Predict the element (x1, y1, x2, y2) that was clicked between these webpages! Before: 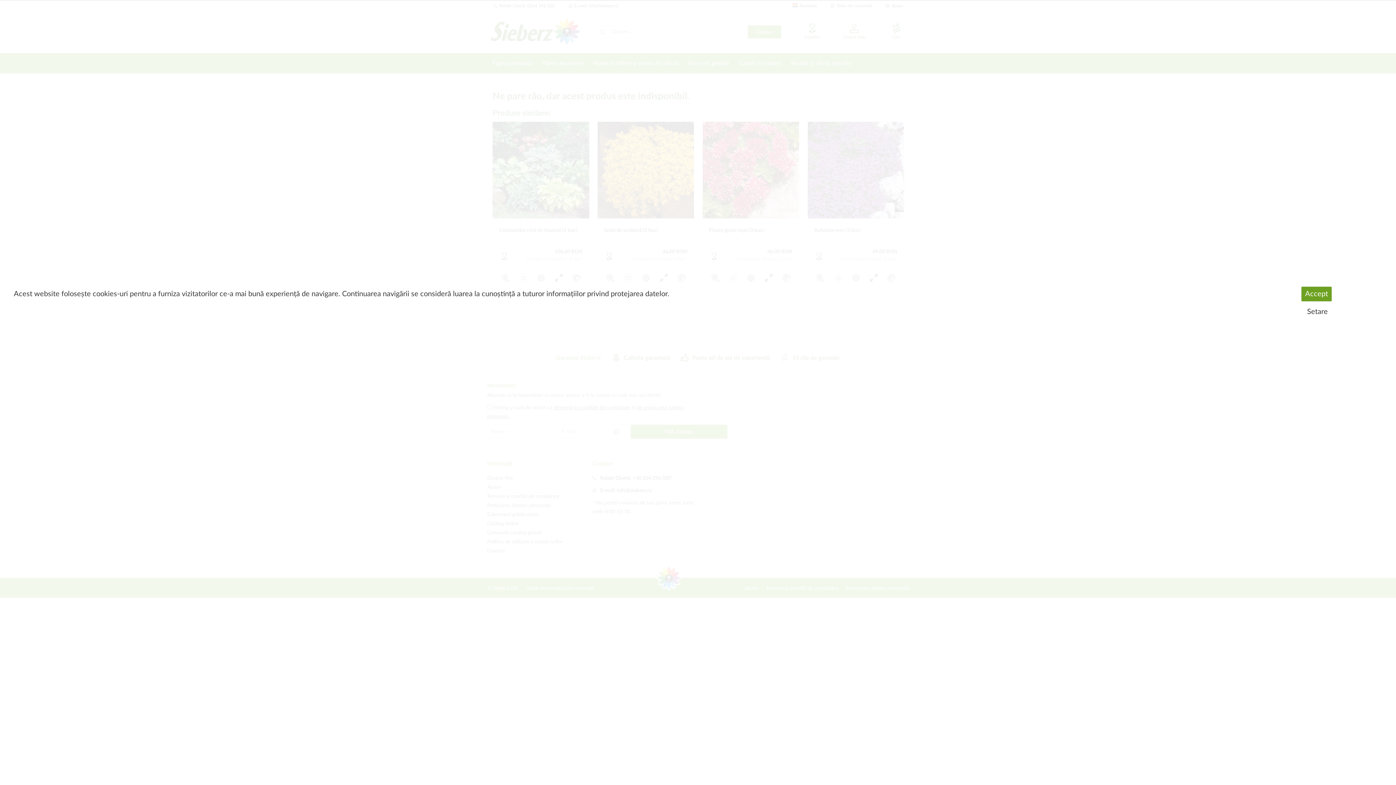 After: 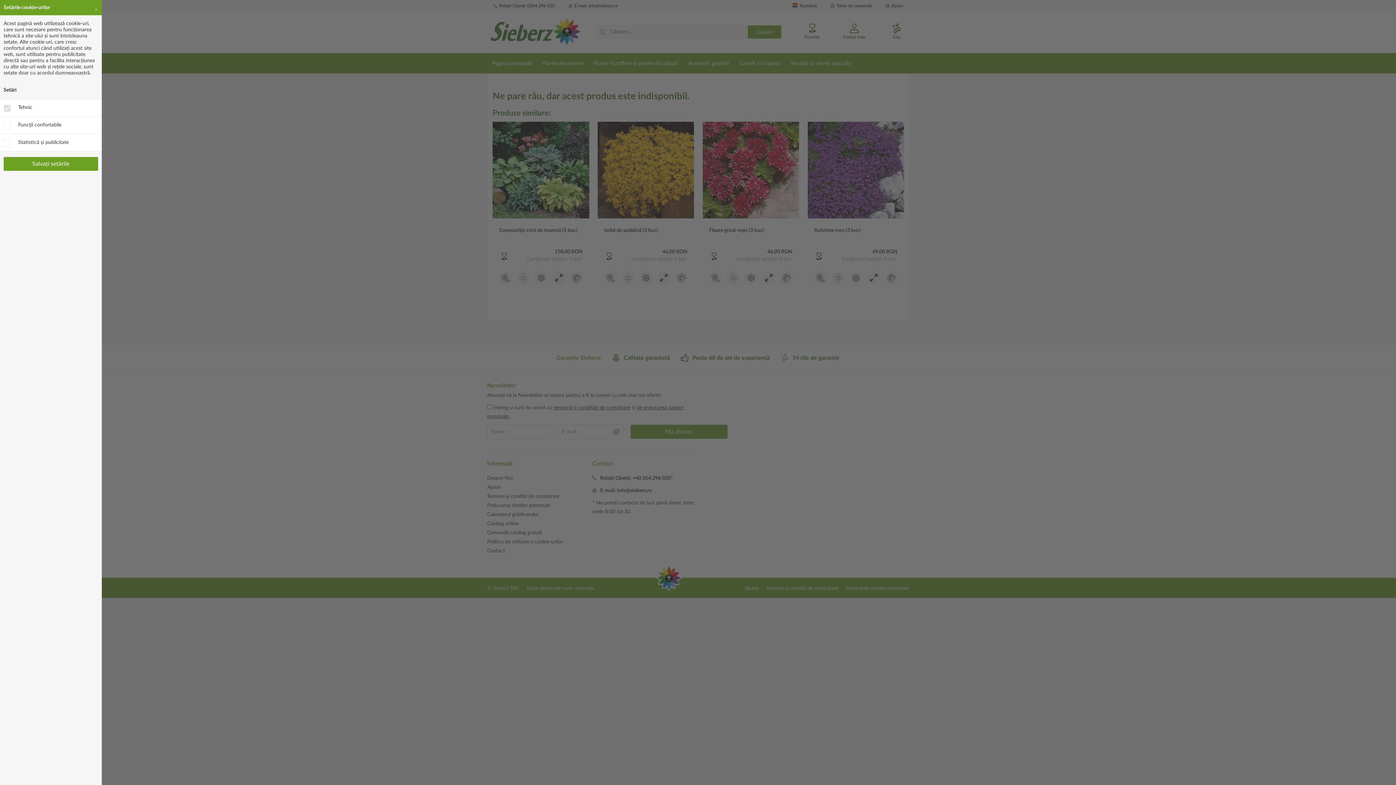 Action: bbox: (1250, 307, 1385, 316) label: Setare